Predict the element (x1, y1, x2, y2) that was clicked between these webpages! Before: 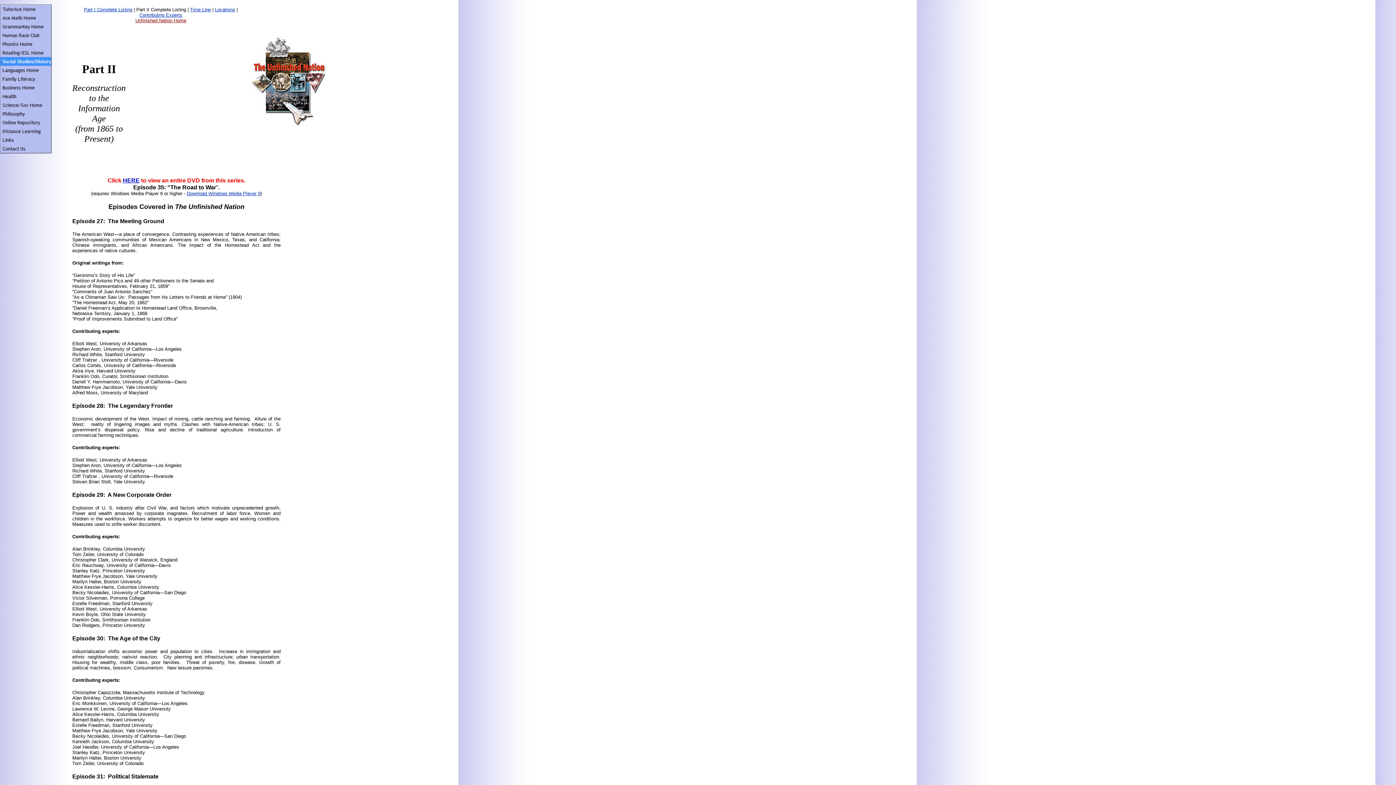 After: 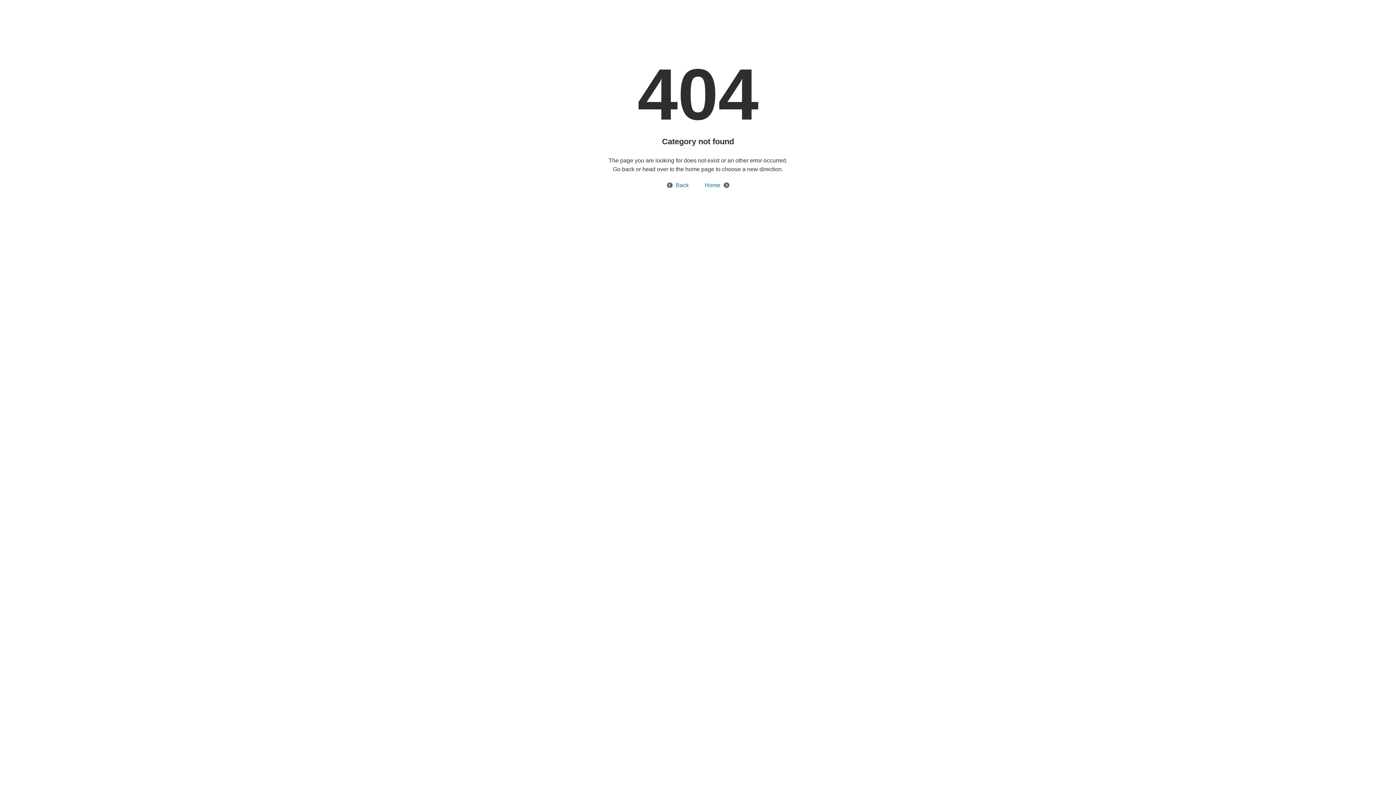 Action: bbox: (122, 177, 139, 183) label: HERE